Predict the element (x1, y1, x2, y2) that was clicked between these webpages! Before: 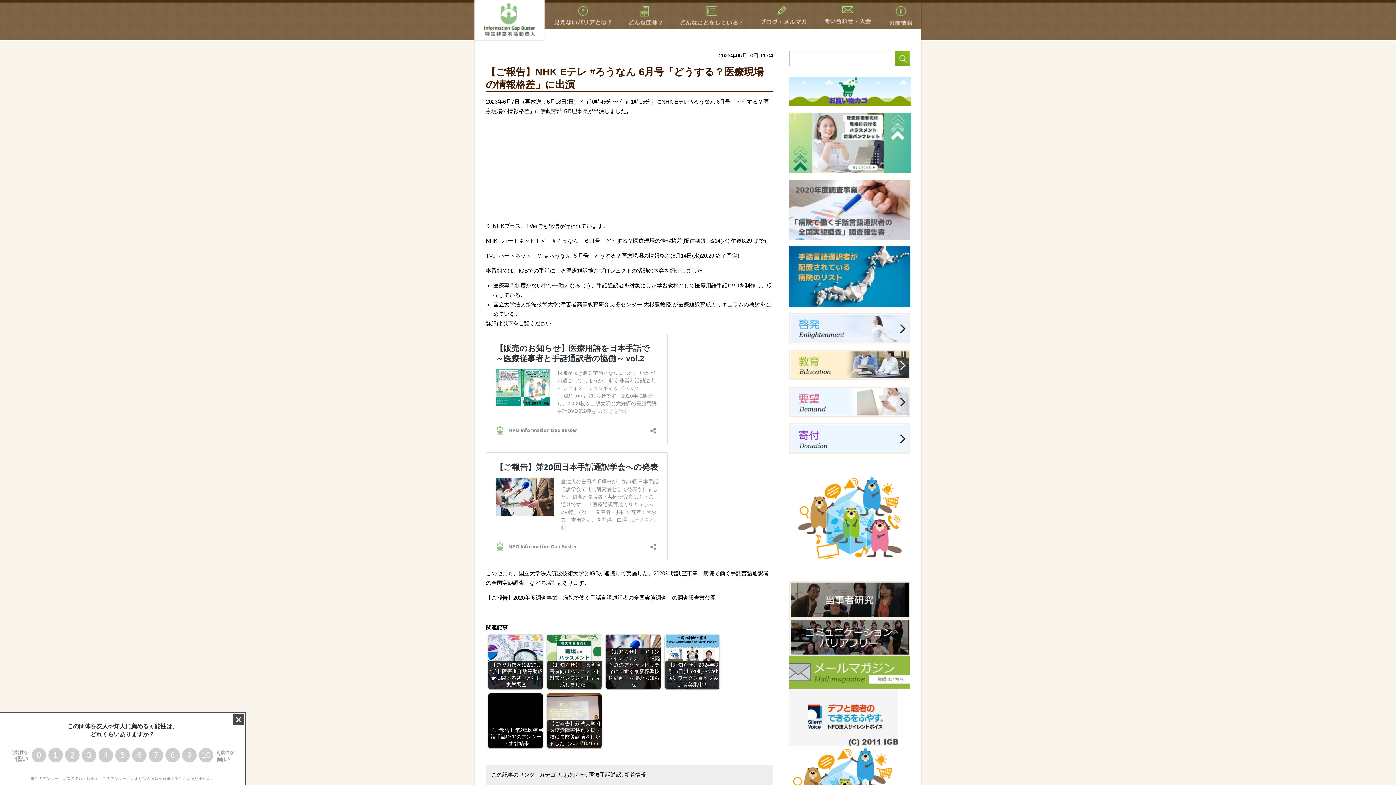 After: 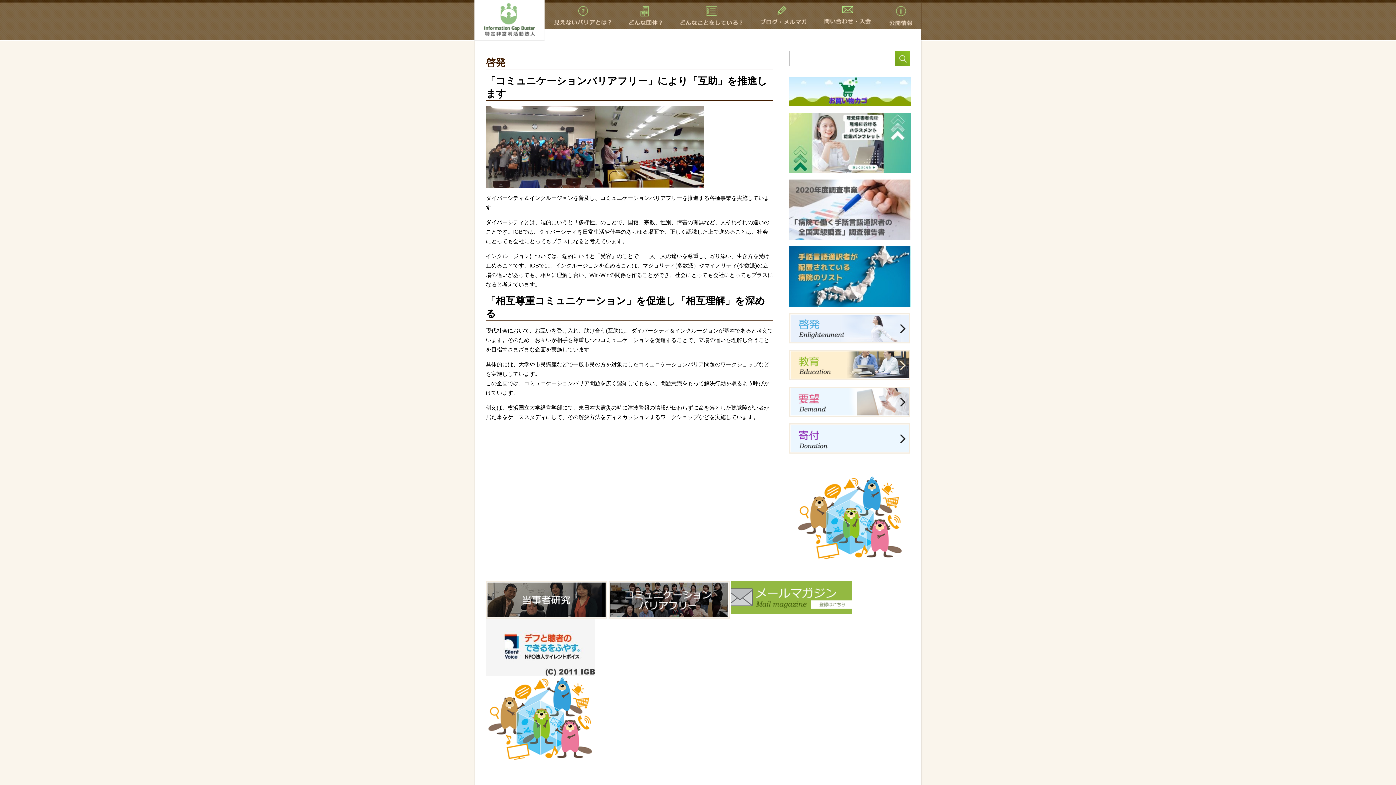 Action: bbox: (789, 313, 910, 343)